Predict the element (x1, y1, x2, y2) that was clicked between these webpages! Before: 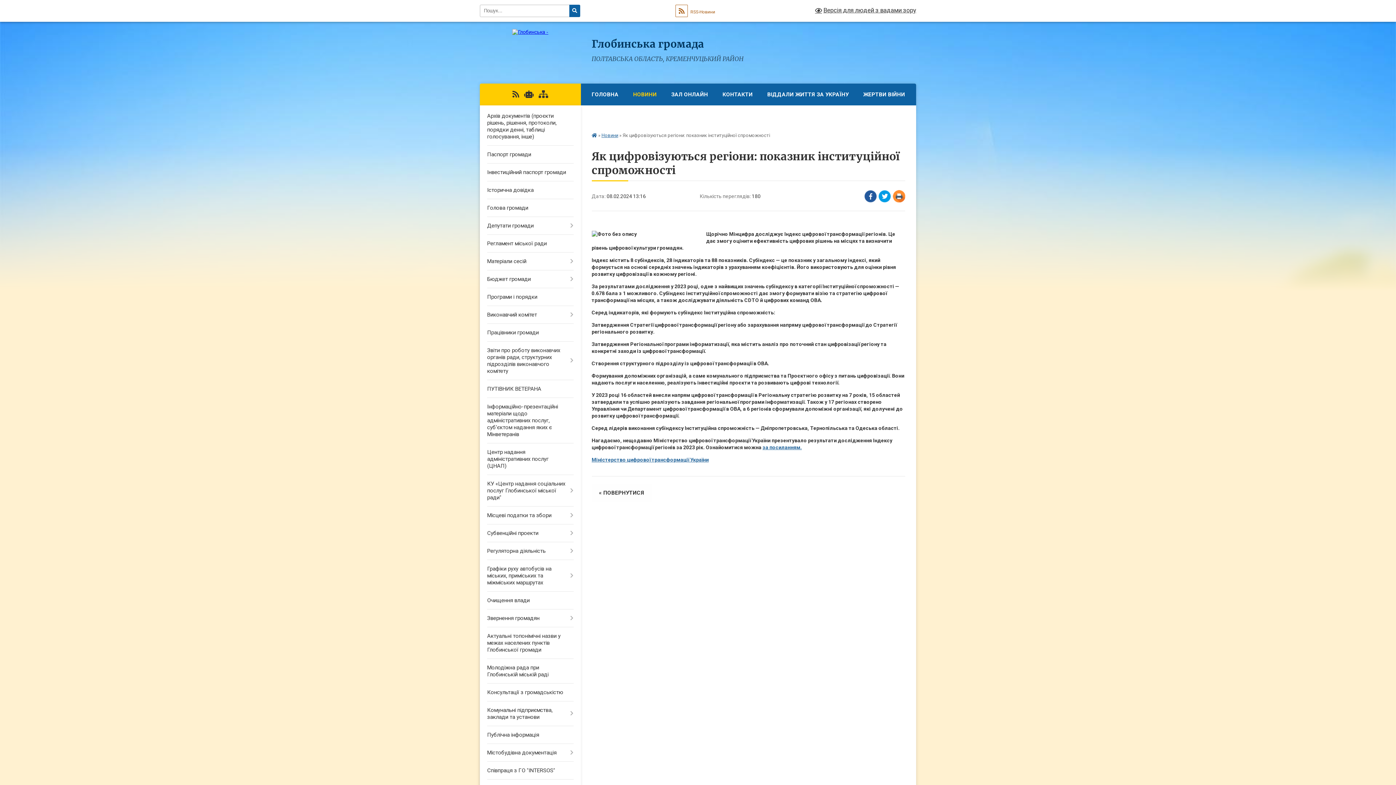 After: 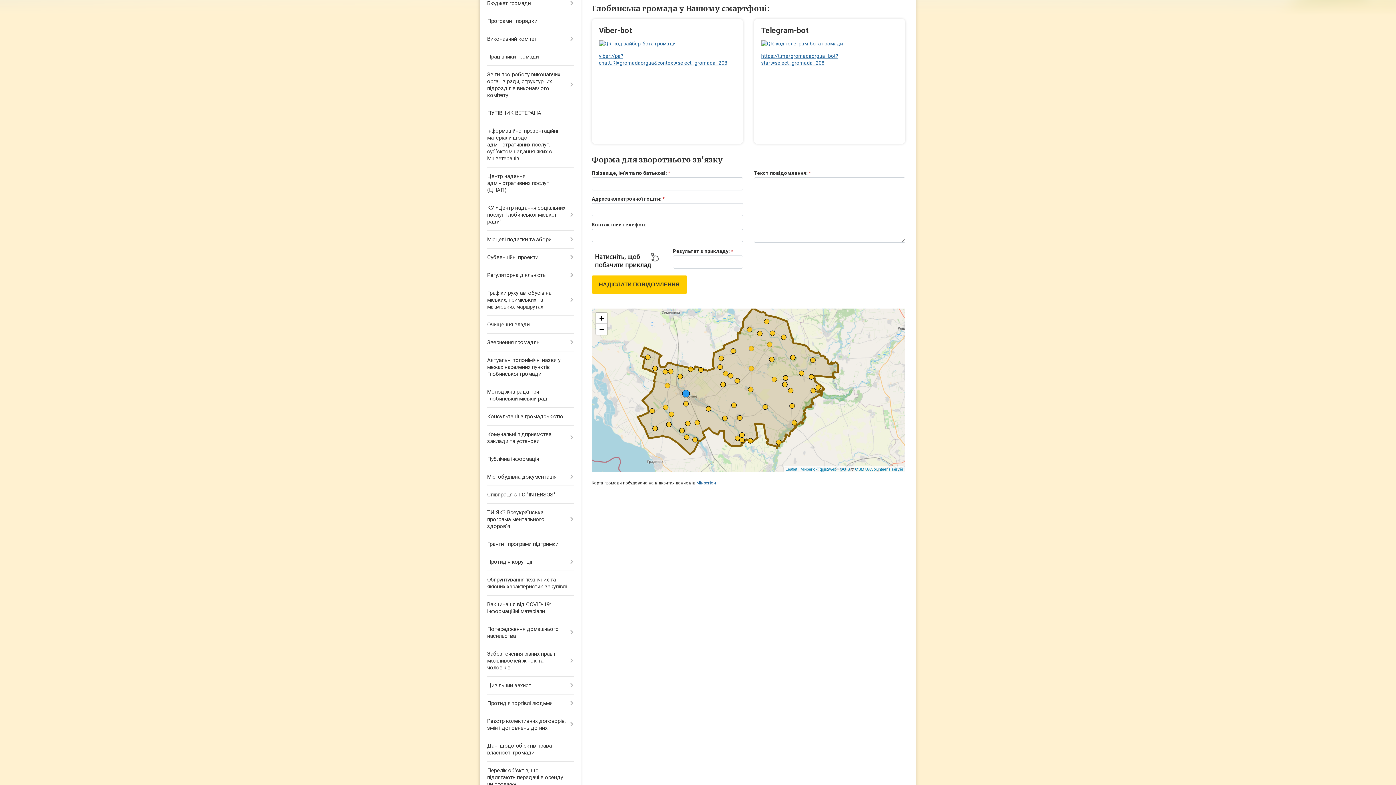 Action: bbox: (524, 90, 533, 98)